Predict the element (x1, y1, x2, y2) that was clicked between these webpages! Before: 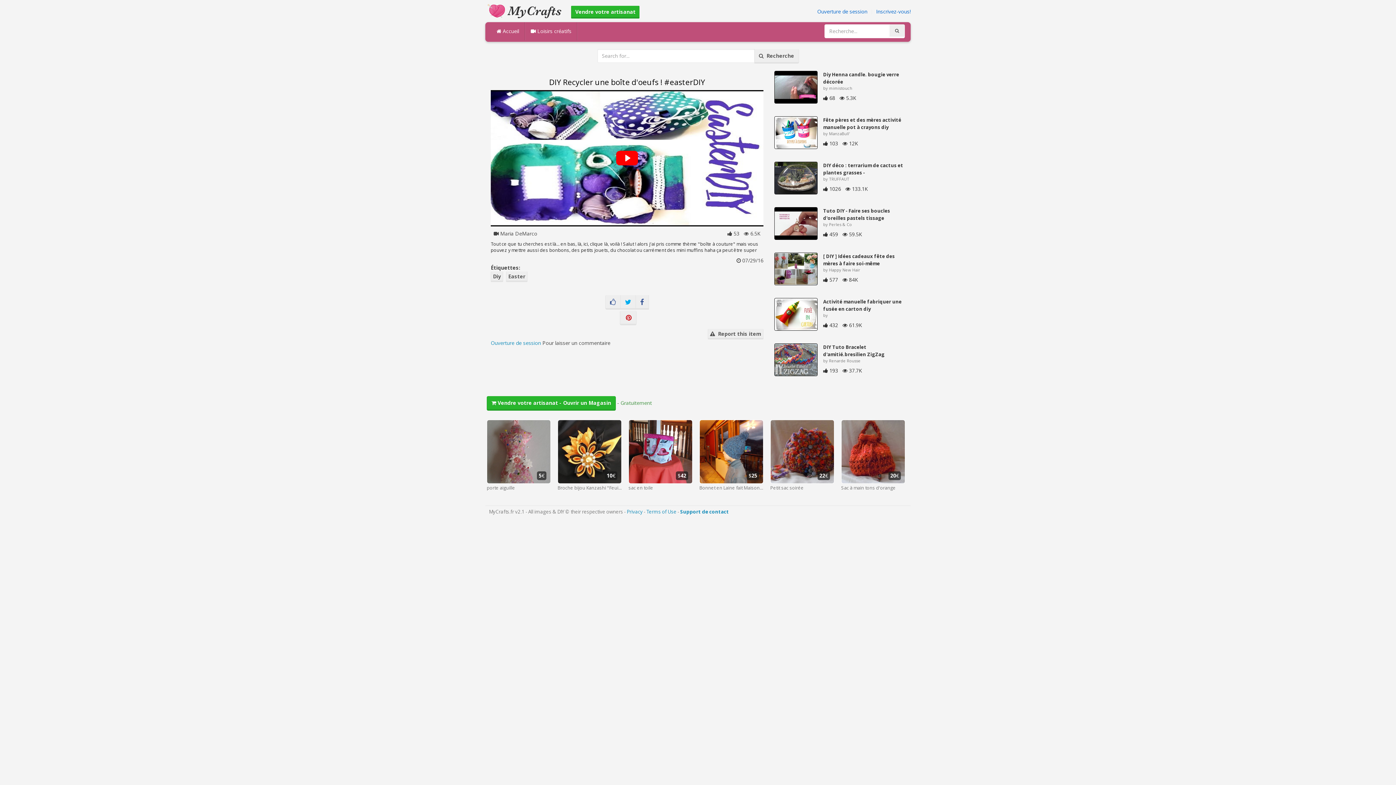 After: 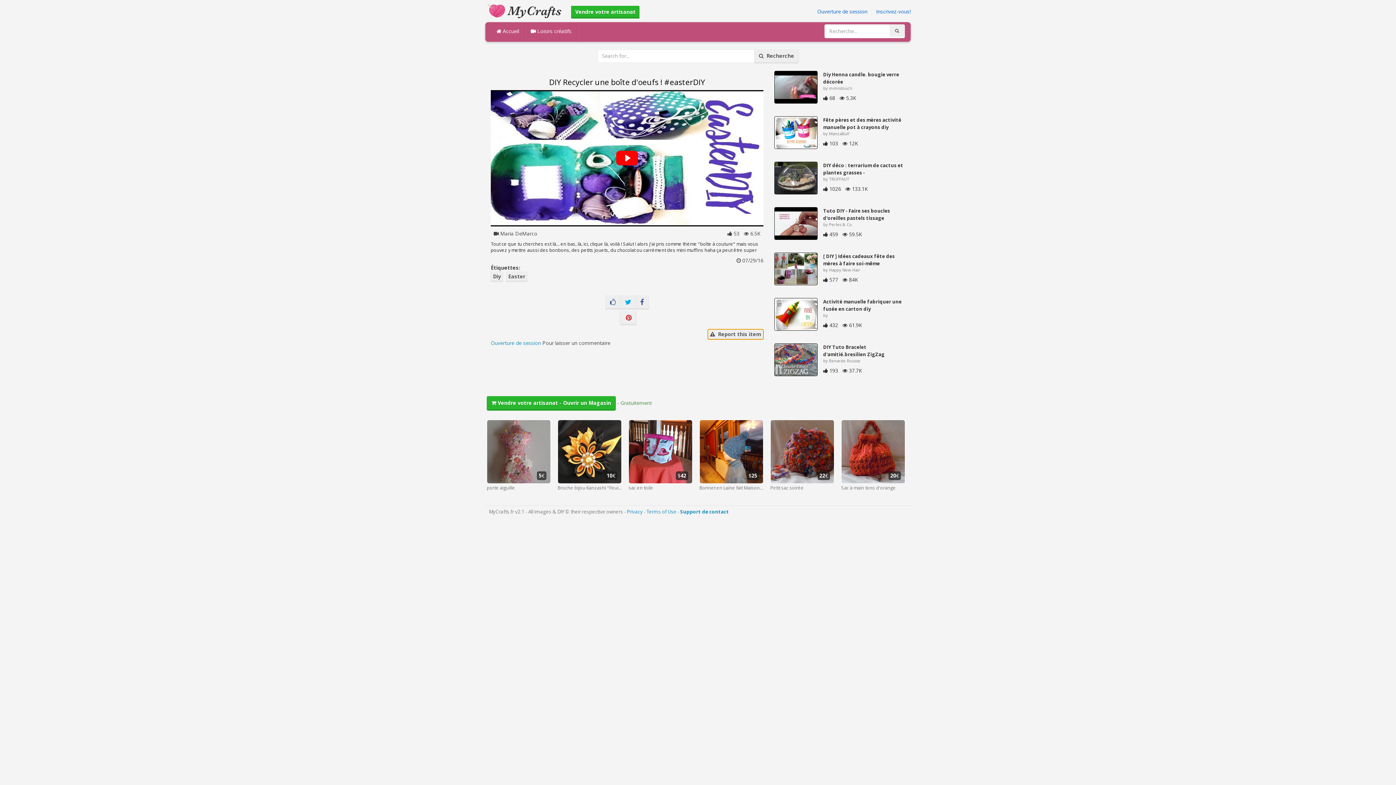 Action: label:   Report this item bbox: (708, 329, 763, 339)